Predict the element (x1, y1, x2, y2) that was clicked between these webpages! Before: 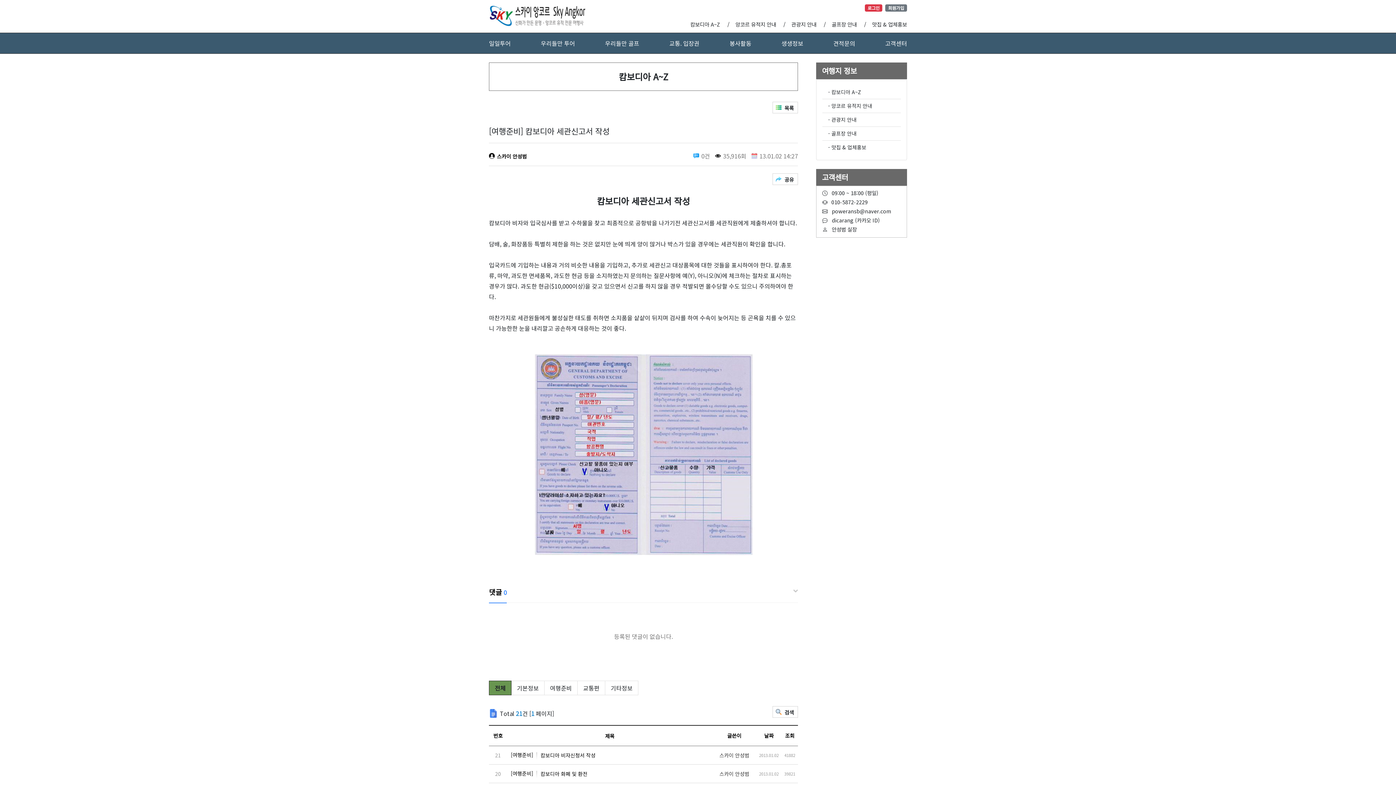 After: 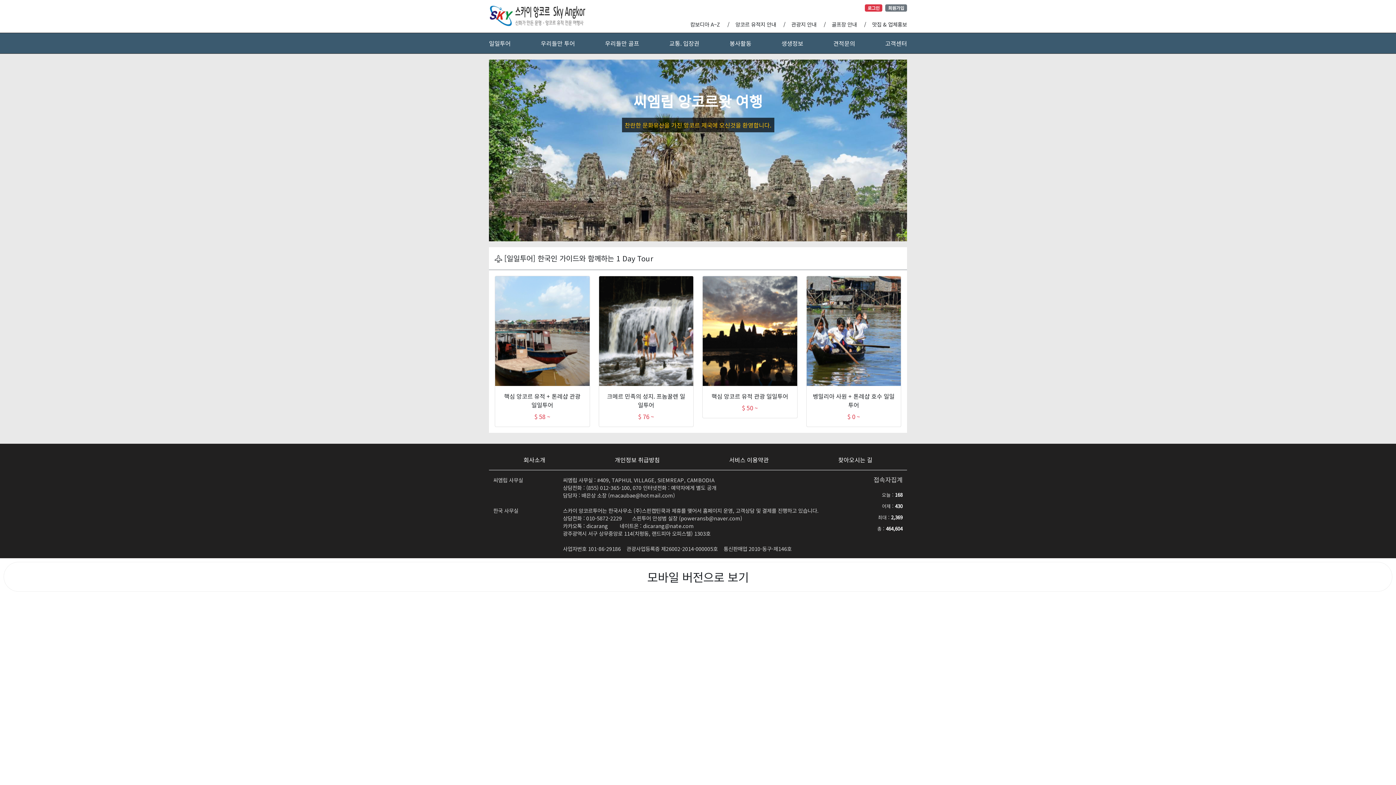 Action: label: 일일투어 bbox: (489, 38, 510, 47)